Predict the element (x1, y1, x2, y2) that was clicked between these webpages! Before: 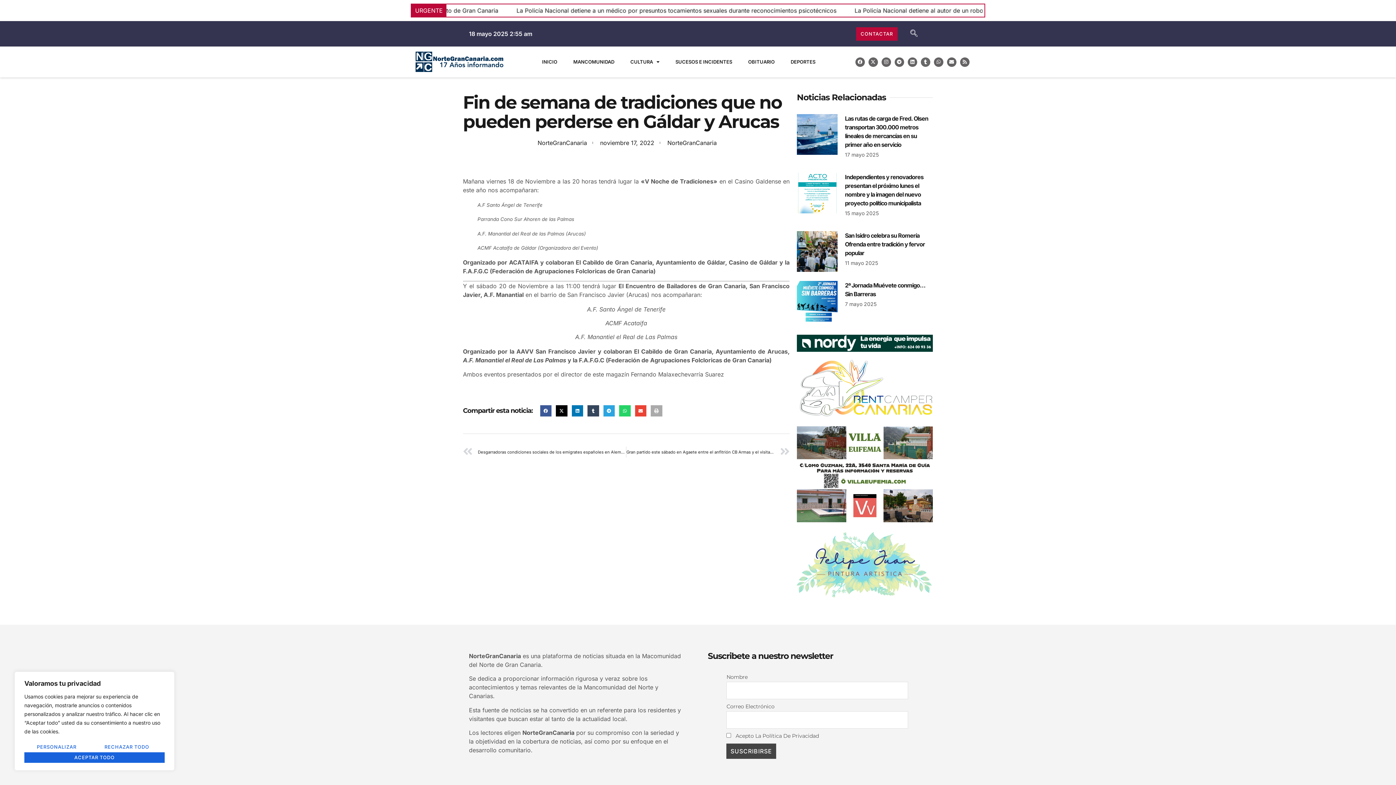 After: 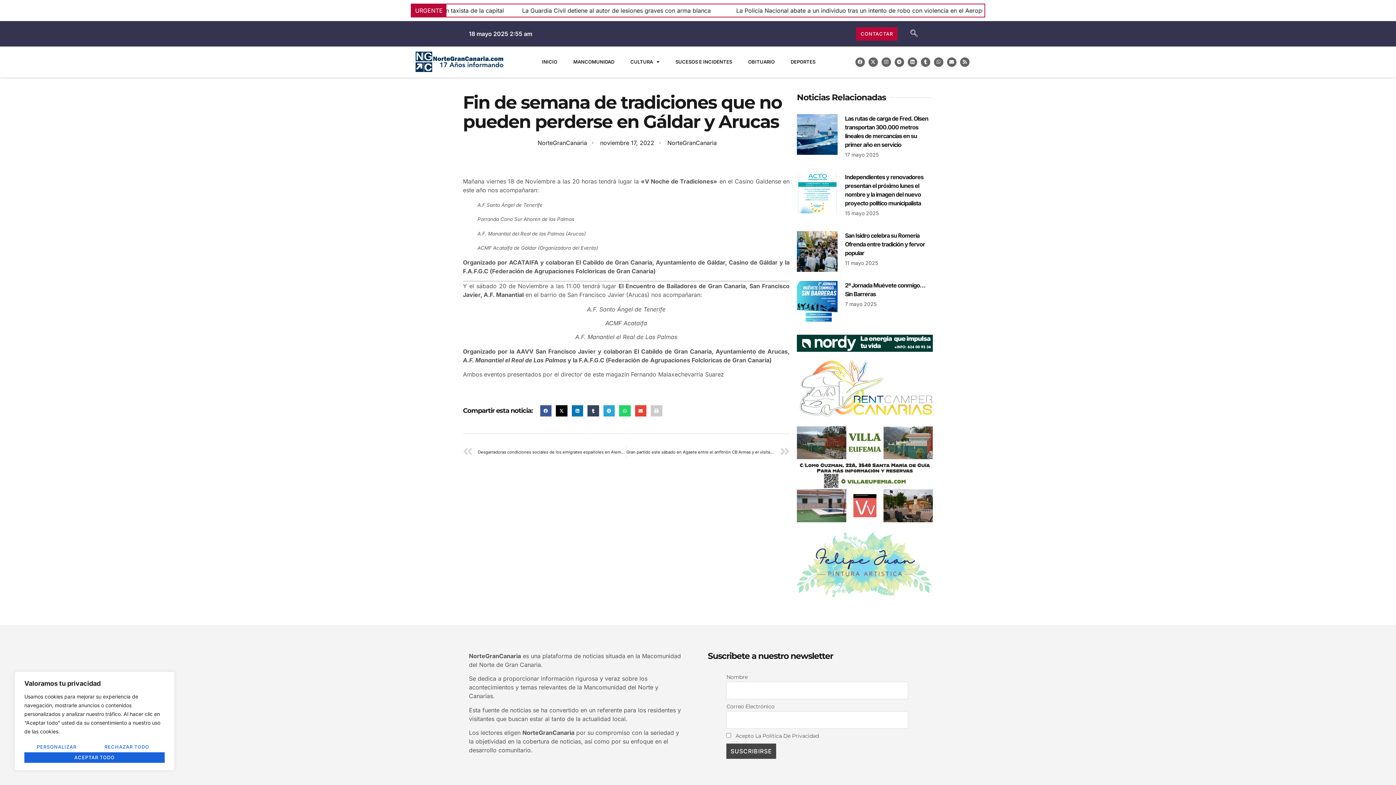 Action: label: Share on print bbox: (650, 405, 662, 416)